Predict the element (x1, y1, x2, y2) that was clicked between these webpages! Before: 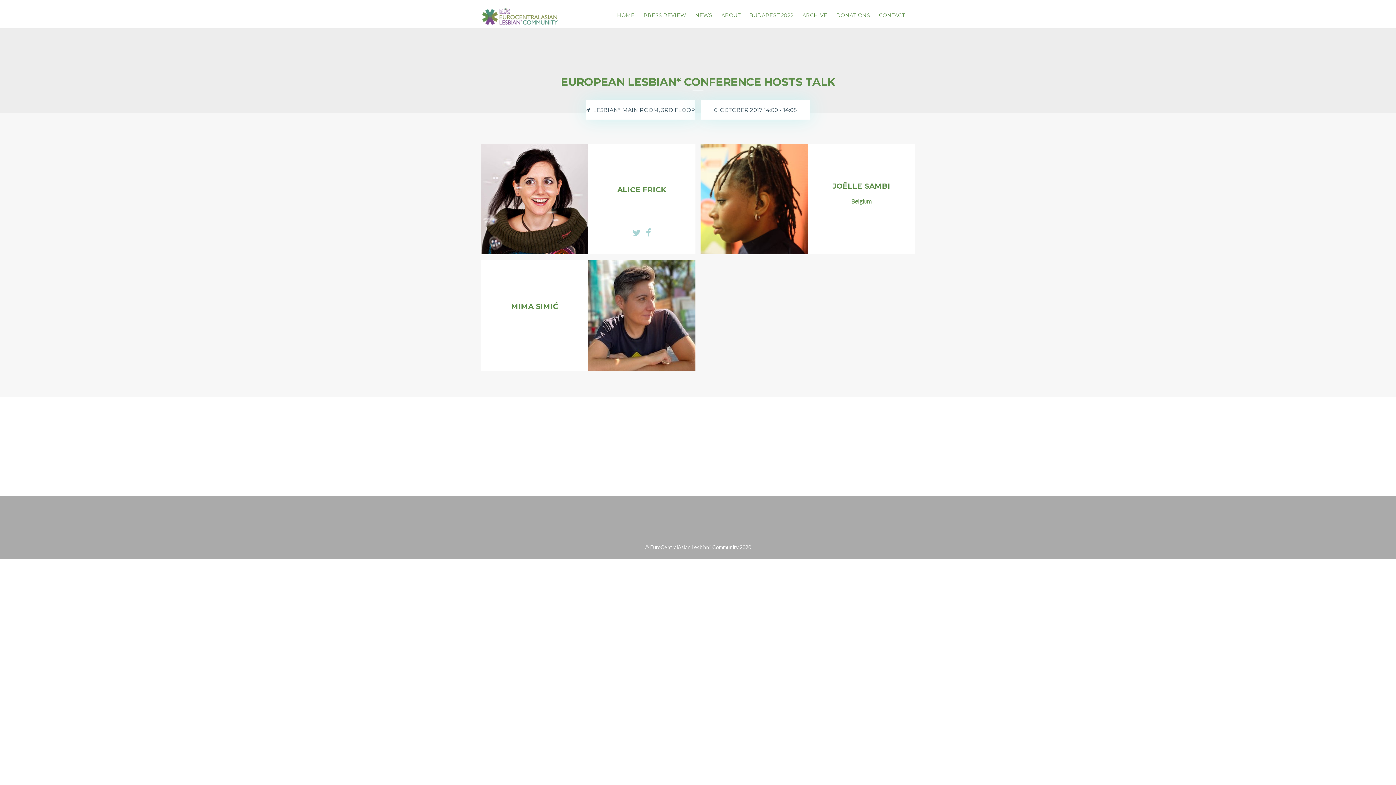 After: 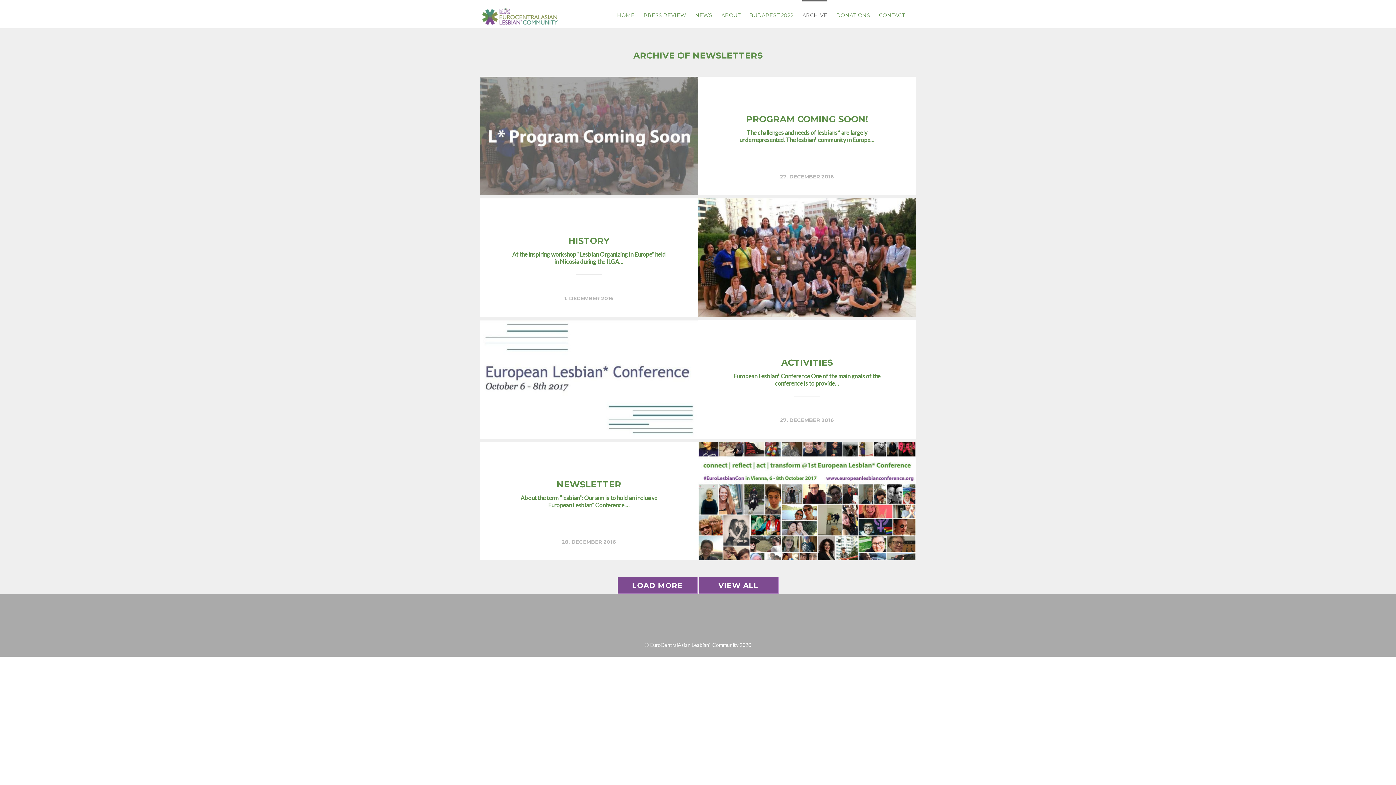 Action: label: ARCHIVE bbox: (798, 0, 831, 28)